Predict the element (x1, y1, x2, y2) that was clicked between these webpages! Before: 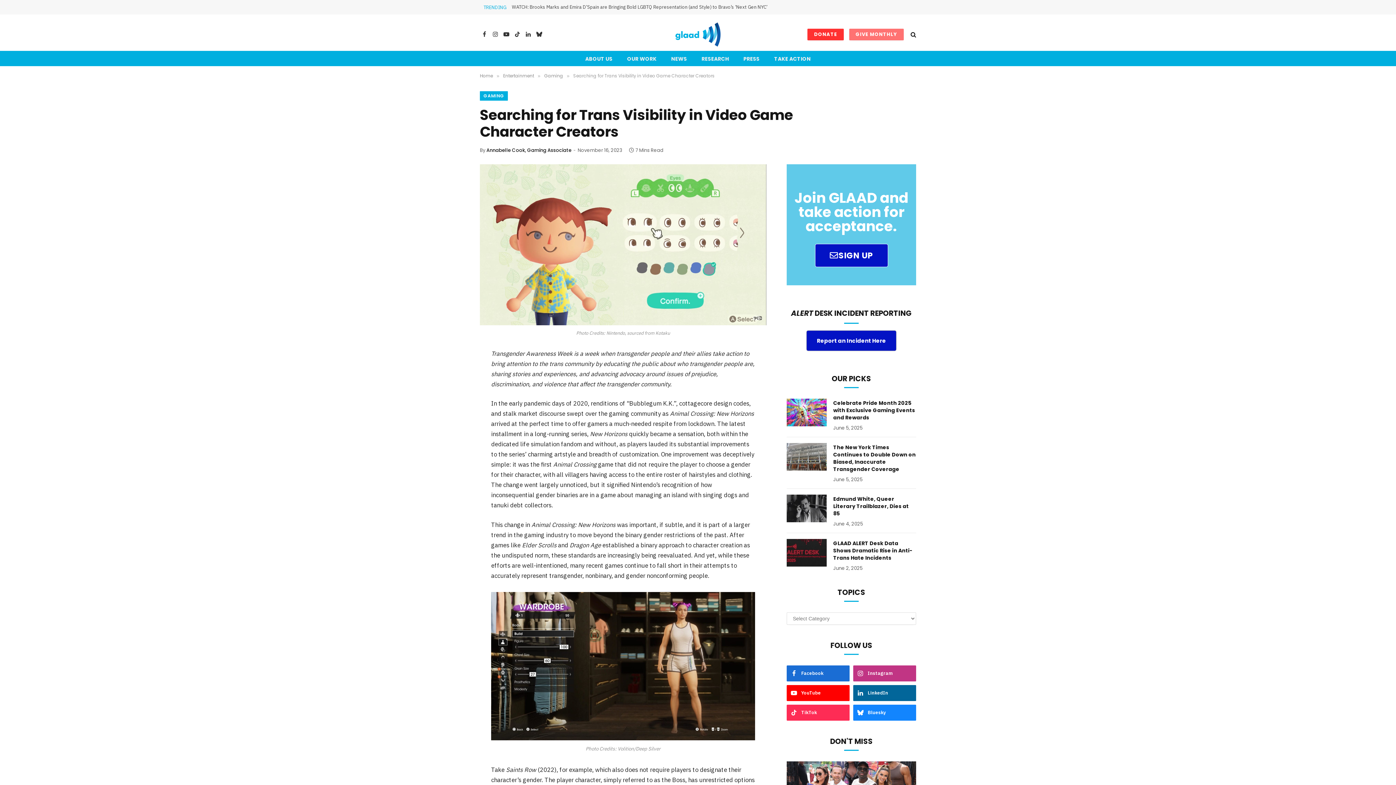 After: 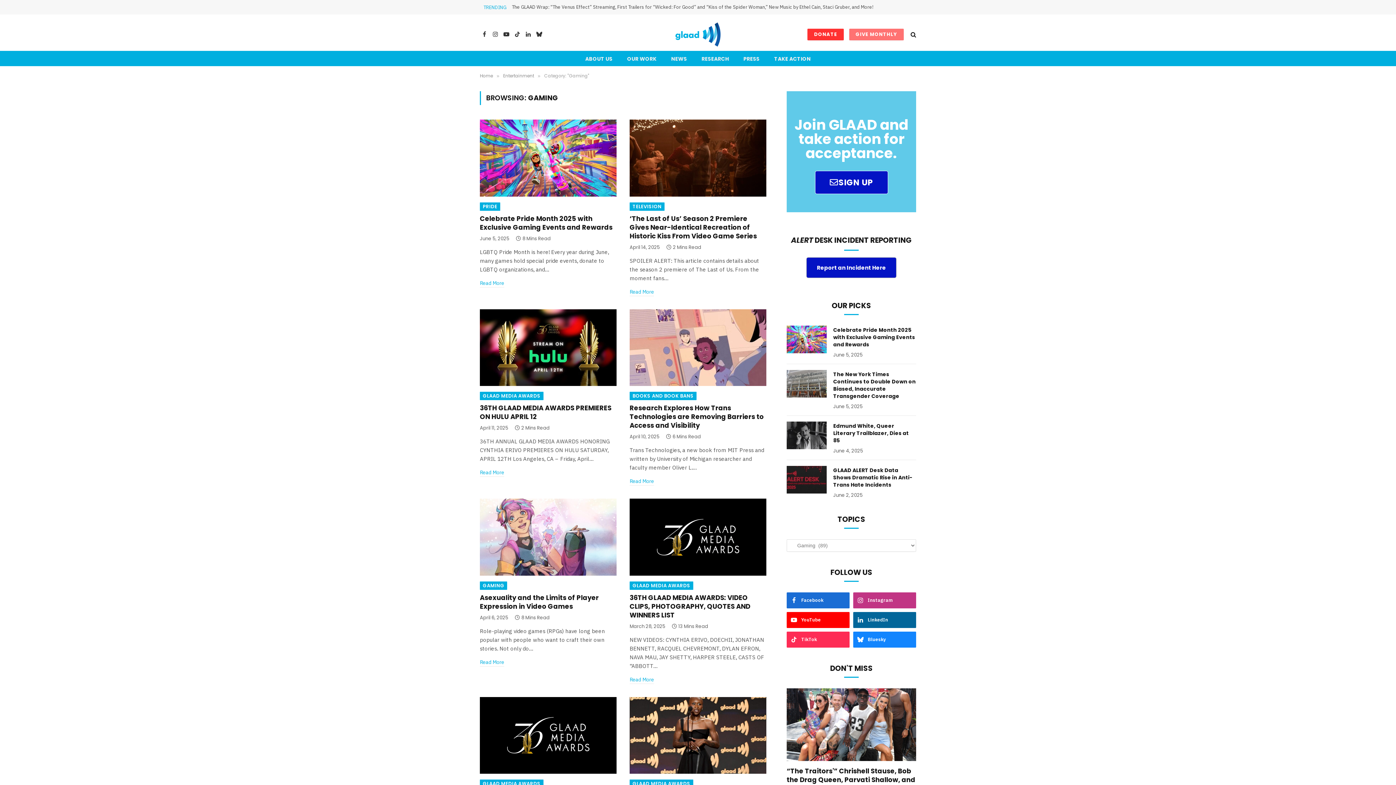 Action: label: Gaming bbox: (544, 72, 563, 78)